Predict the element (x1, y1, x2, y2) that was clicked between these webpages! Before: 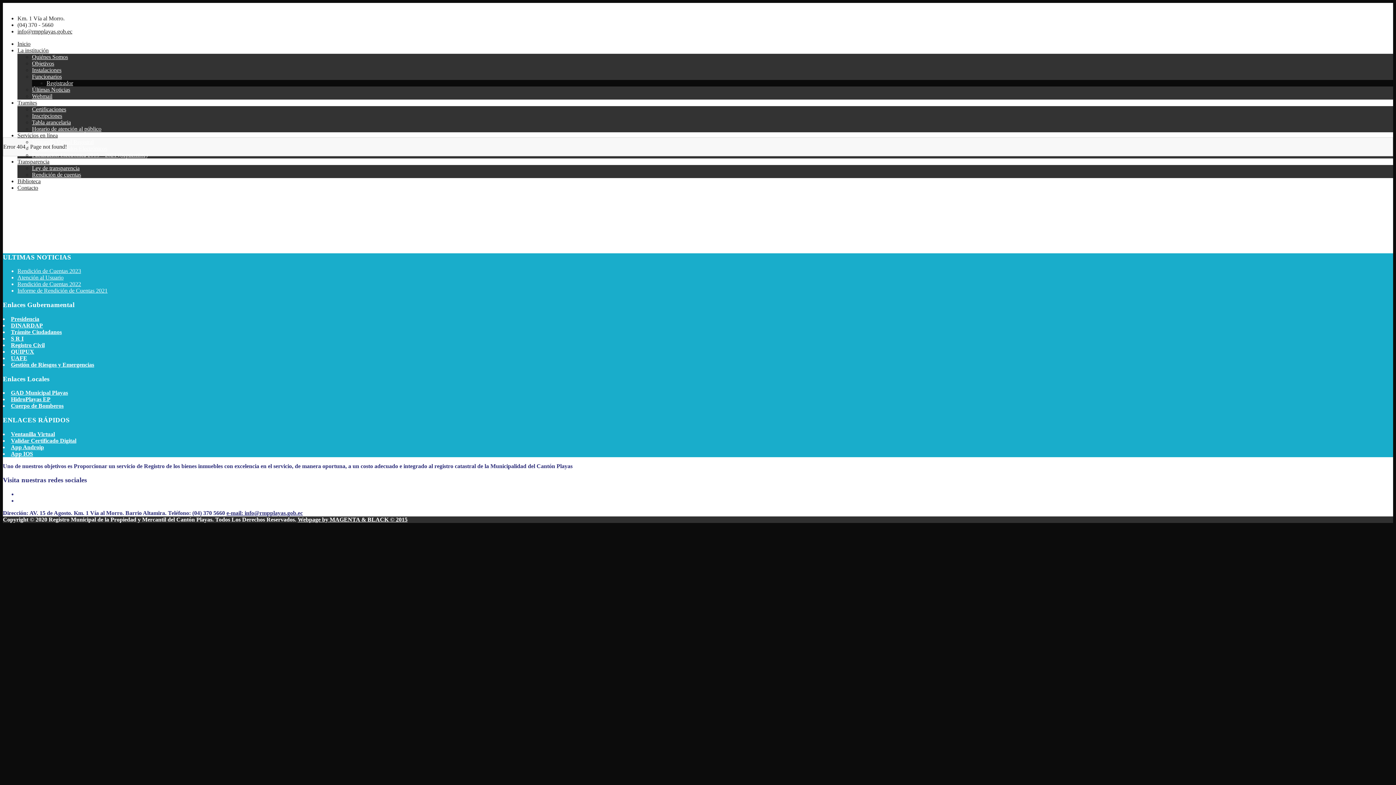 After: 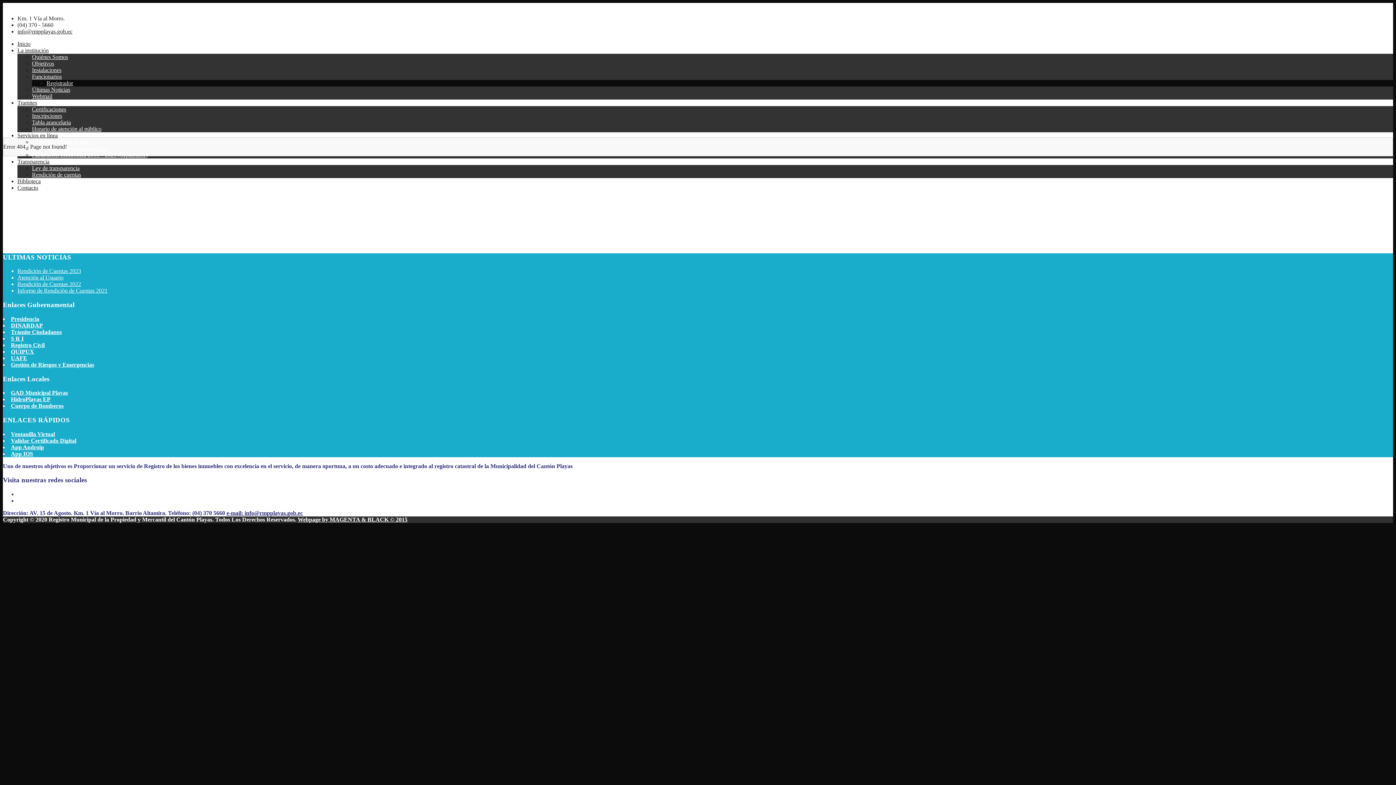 Action: bbox: (17, 132, 57, 138) label: Servicios en línea